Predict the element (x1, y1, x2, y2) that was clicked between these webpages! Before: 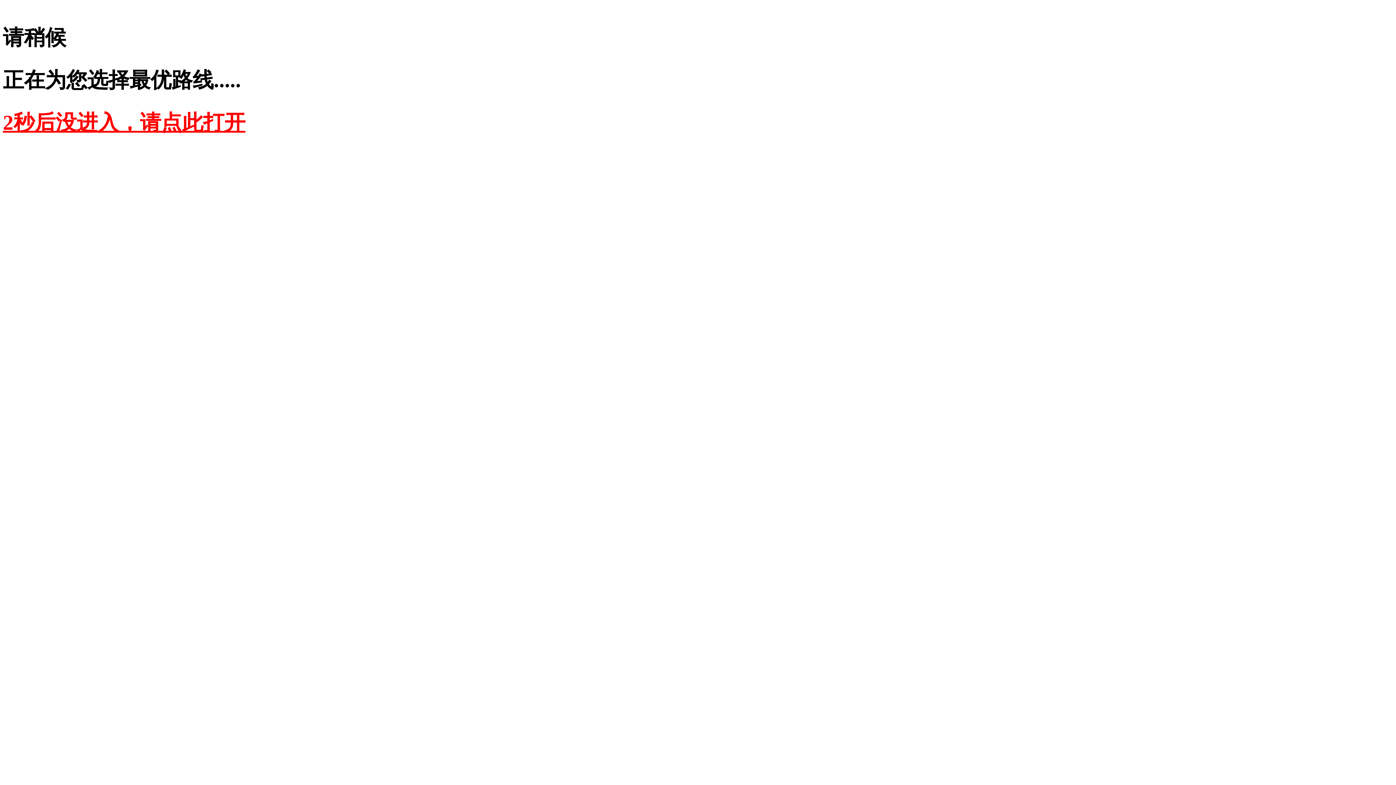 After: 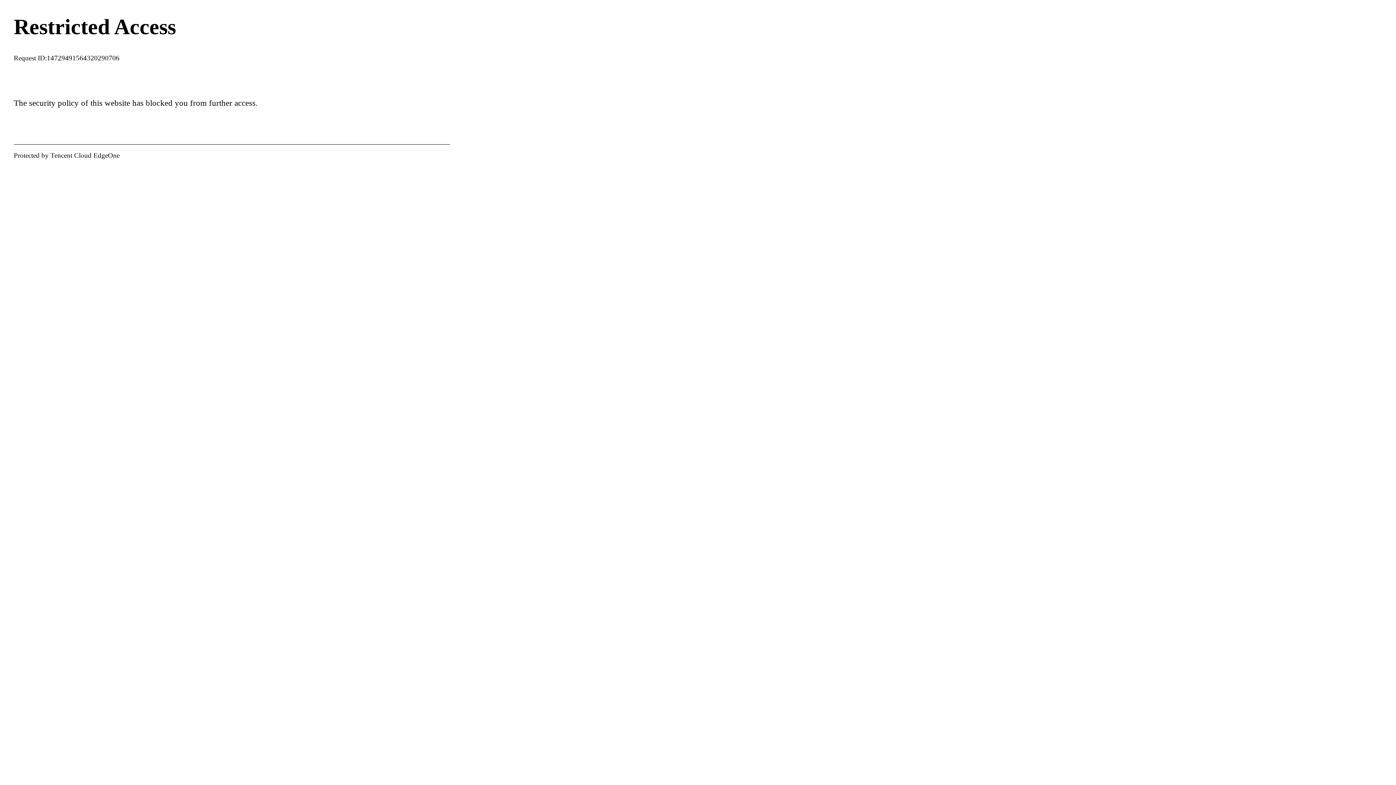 Action: bbox: (2, 110, 245, 134) label: 2秒后没进入，请点此打开